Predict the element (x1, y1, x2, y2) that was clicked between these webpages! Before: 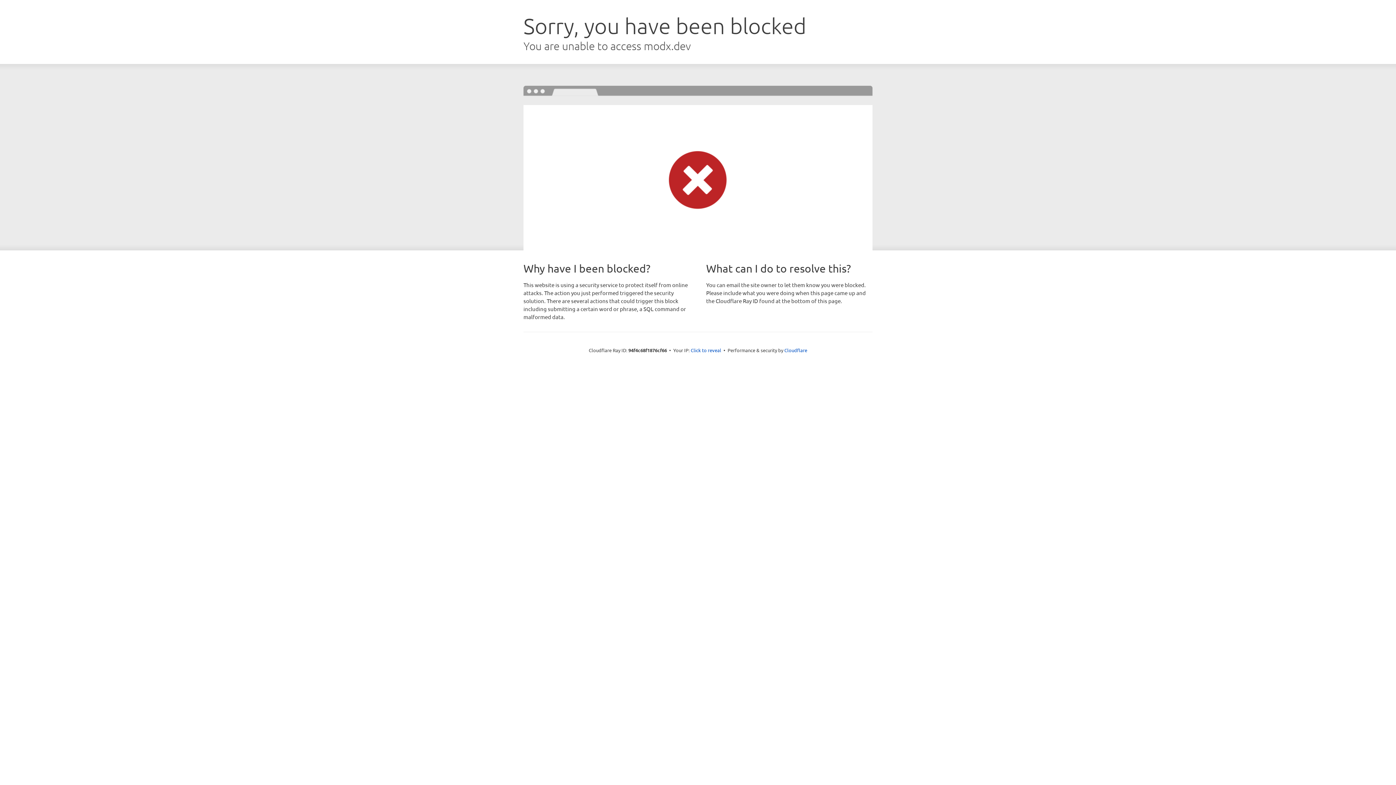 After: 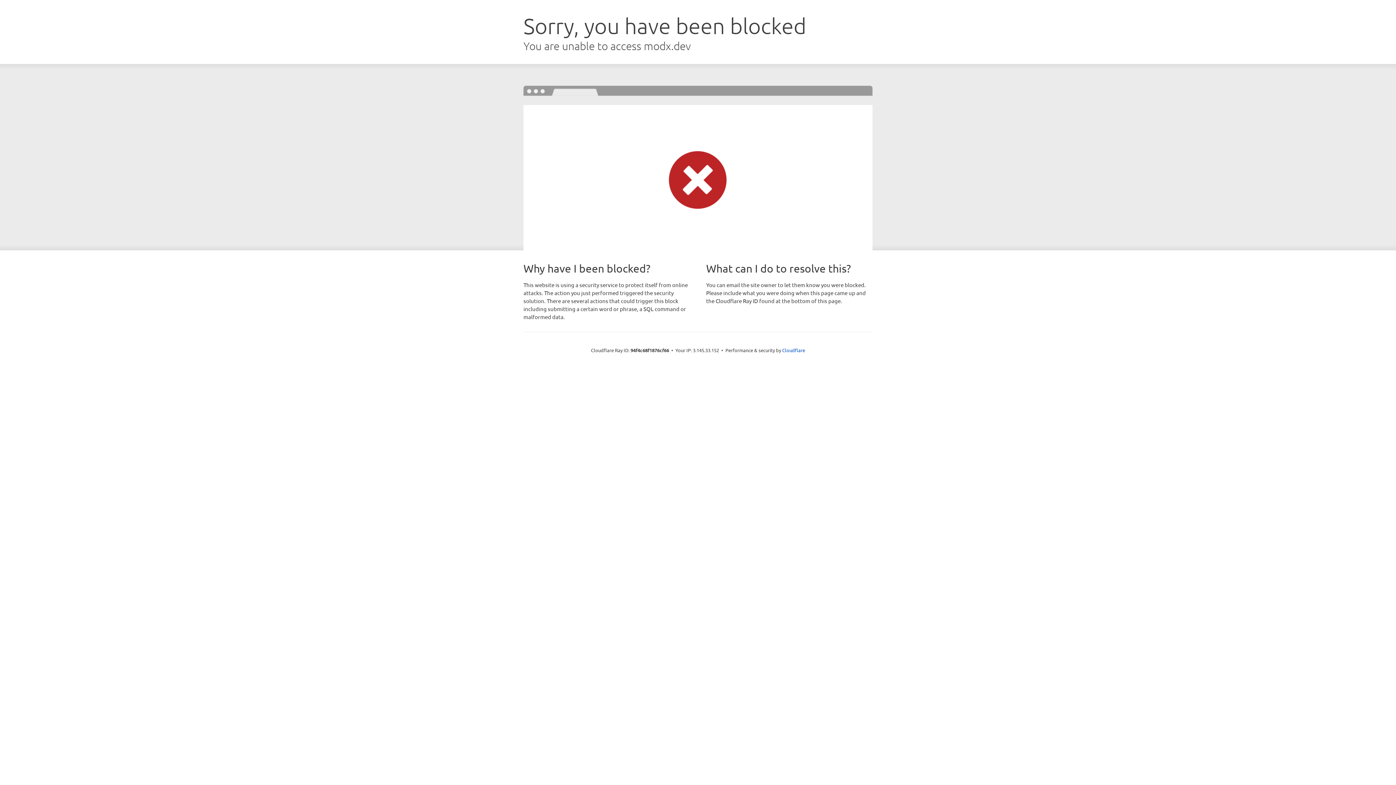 Action: bbox: (690, 346, 721, 353) label: Click to reveal